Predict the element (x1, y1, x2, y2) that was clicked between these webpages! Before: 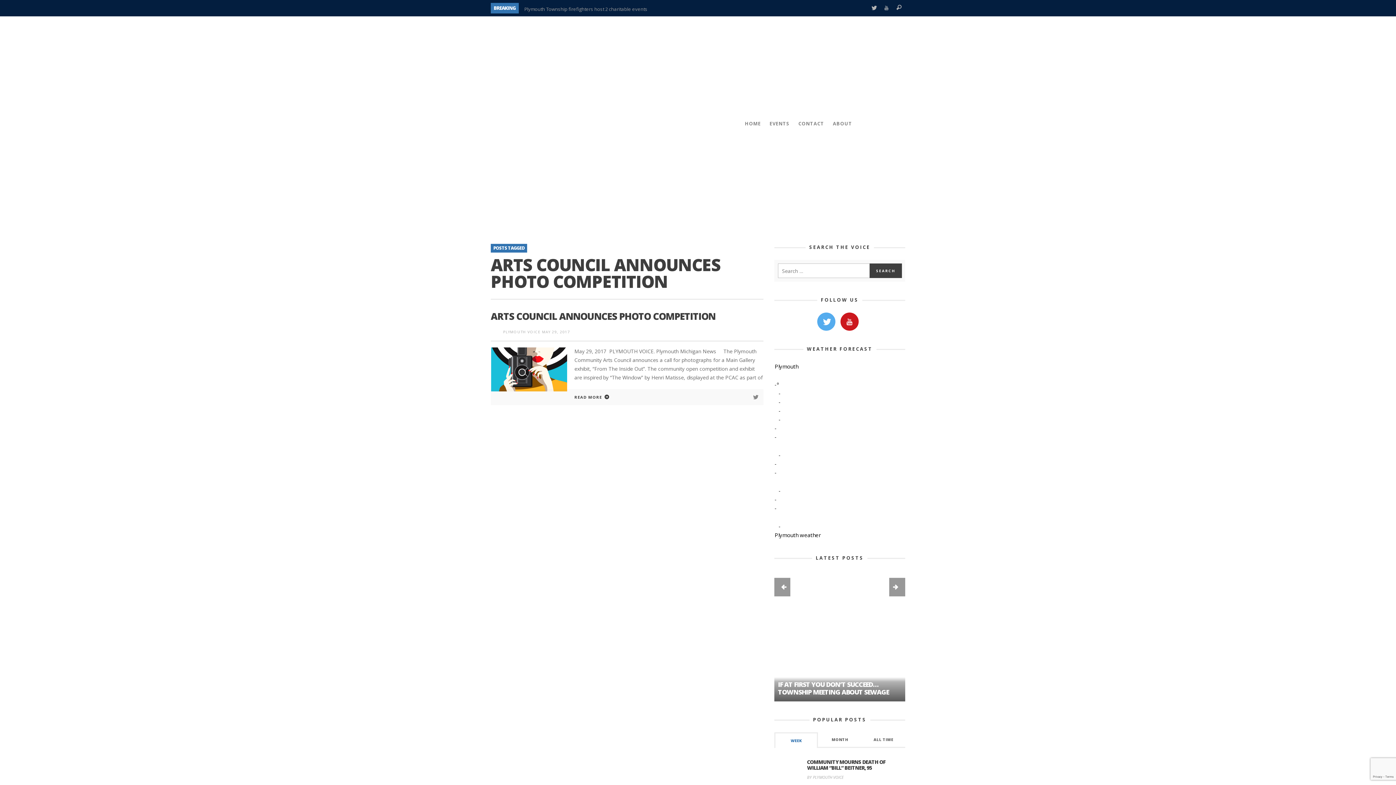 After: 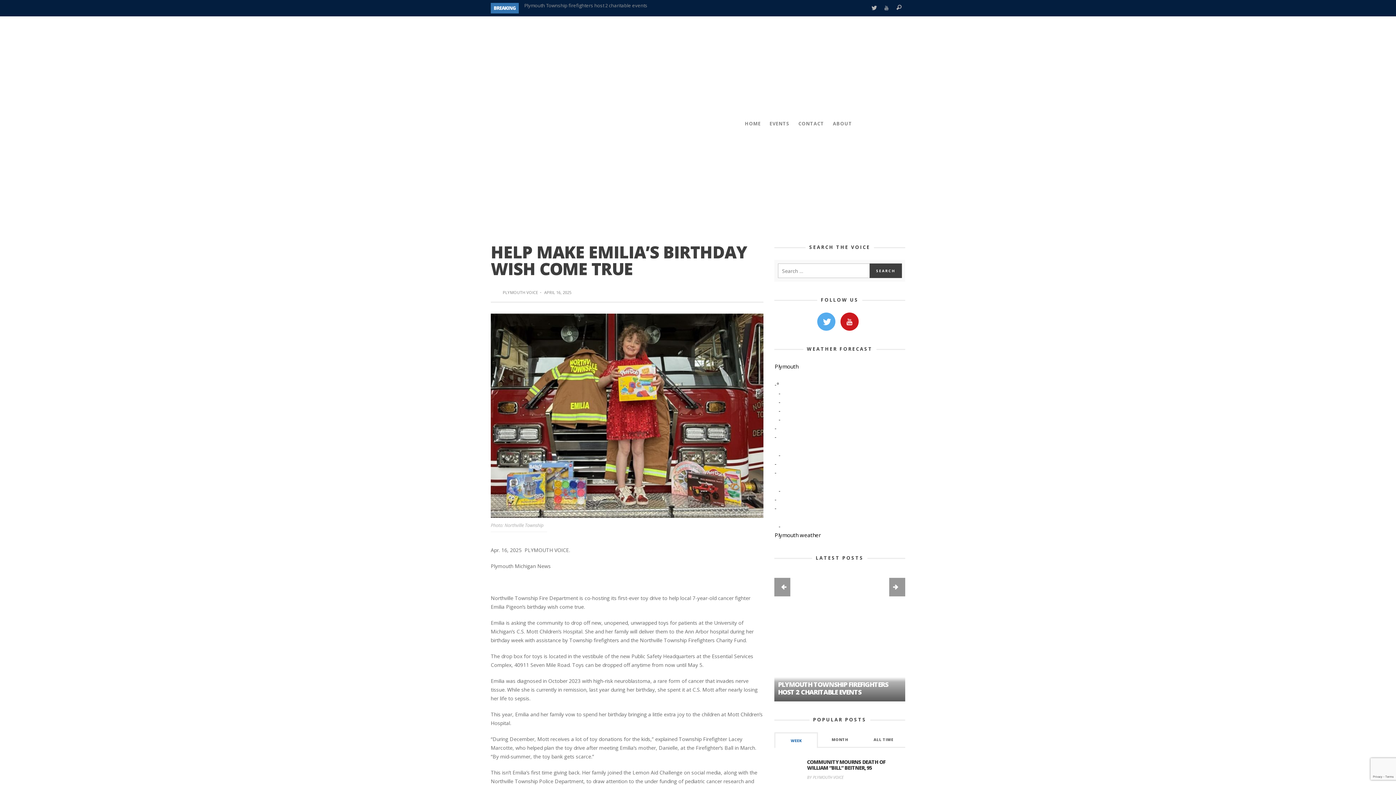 Action: bbox: (774, 570, 905, 701)